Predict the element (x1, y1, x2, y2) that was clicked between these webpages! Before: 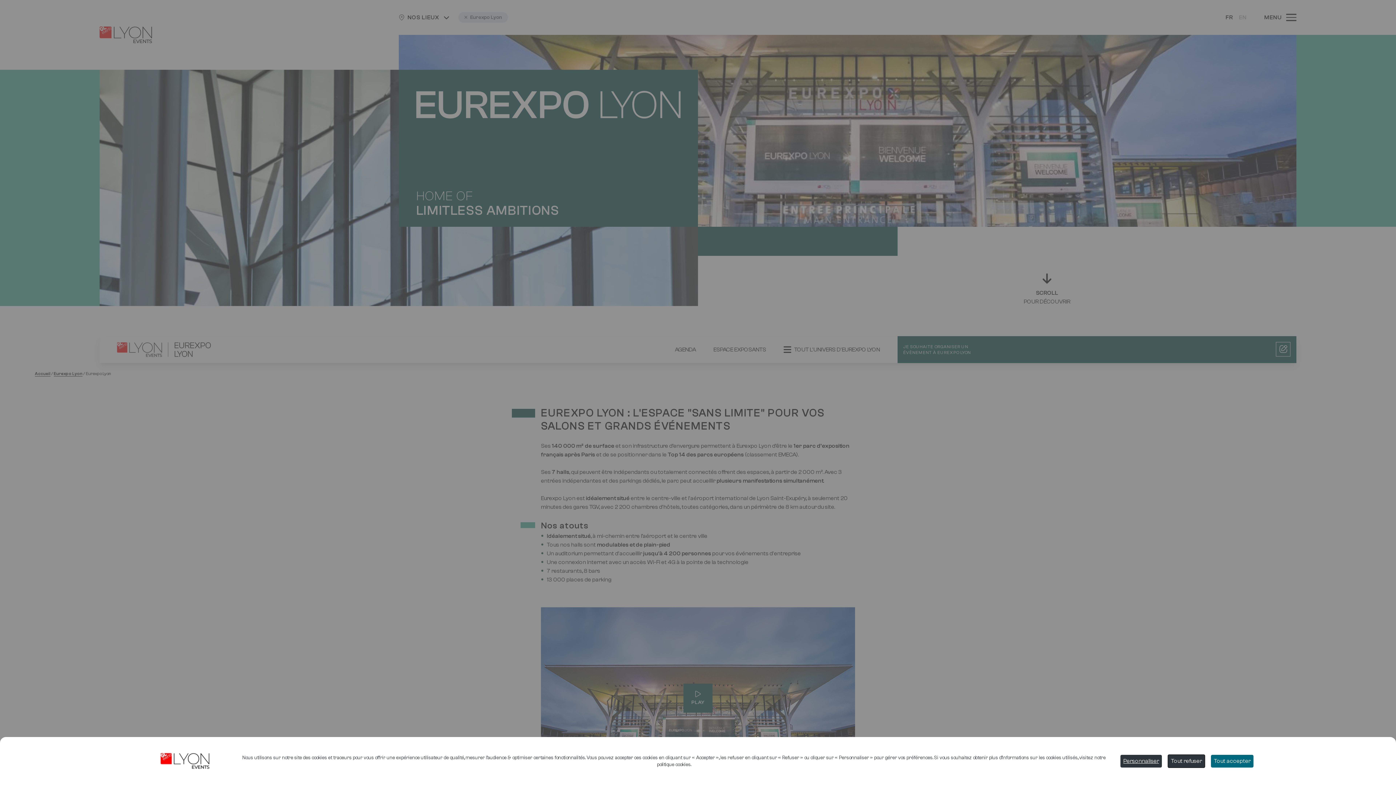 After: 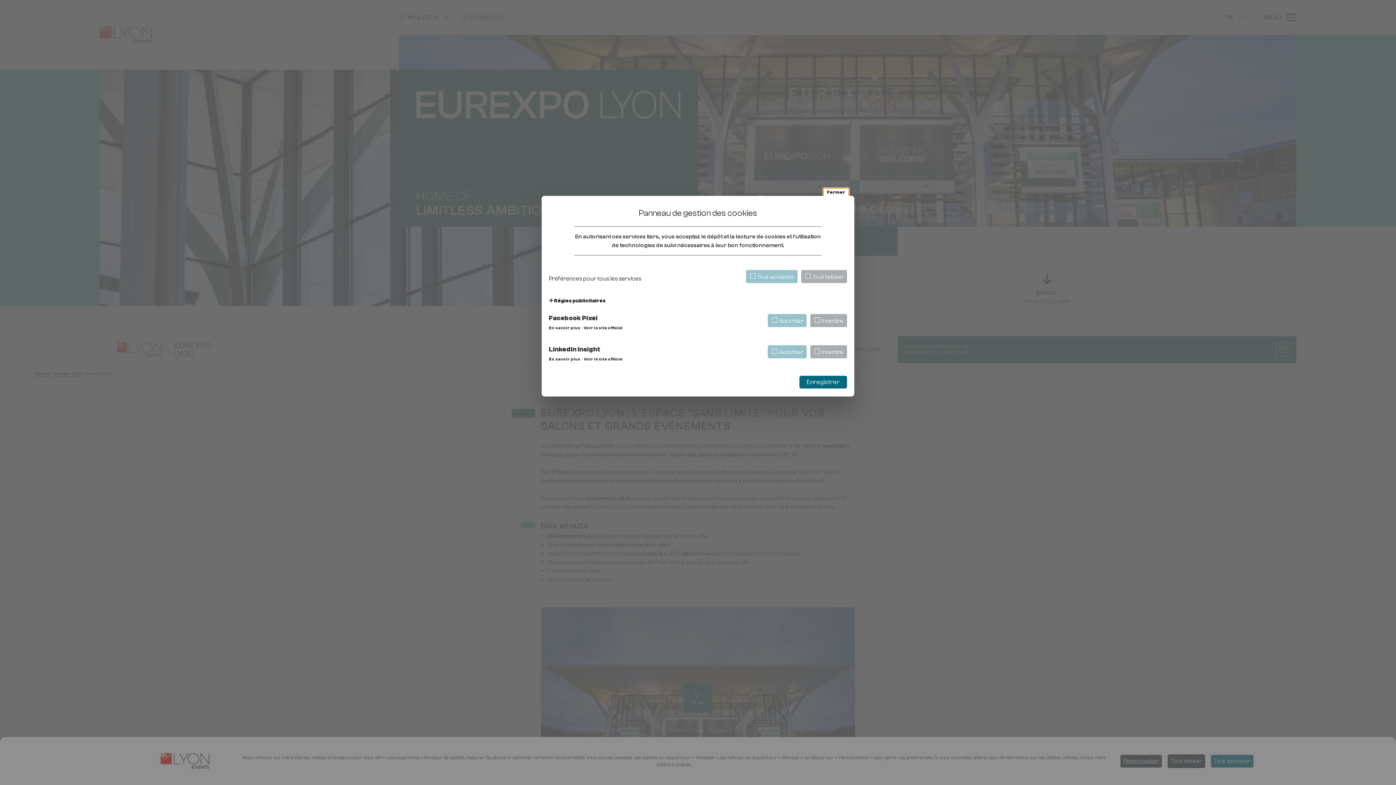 Action: label: Personnaliser (fenêtre modale) bbox: (1120, 755, 1162, 767)